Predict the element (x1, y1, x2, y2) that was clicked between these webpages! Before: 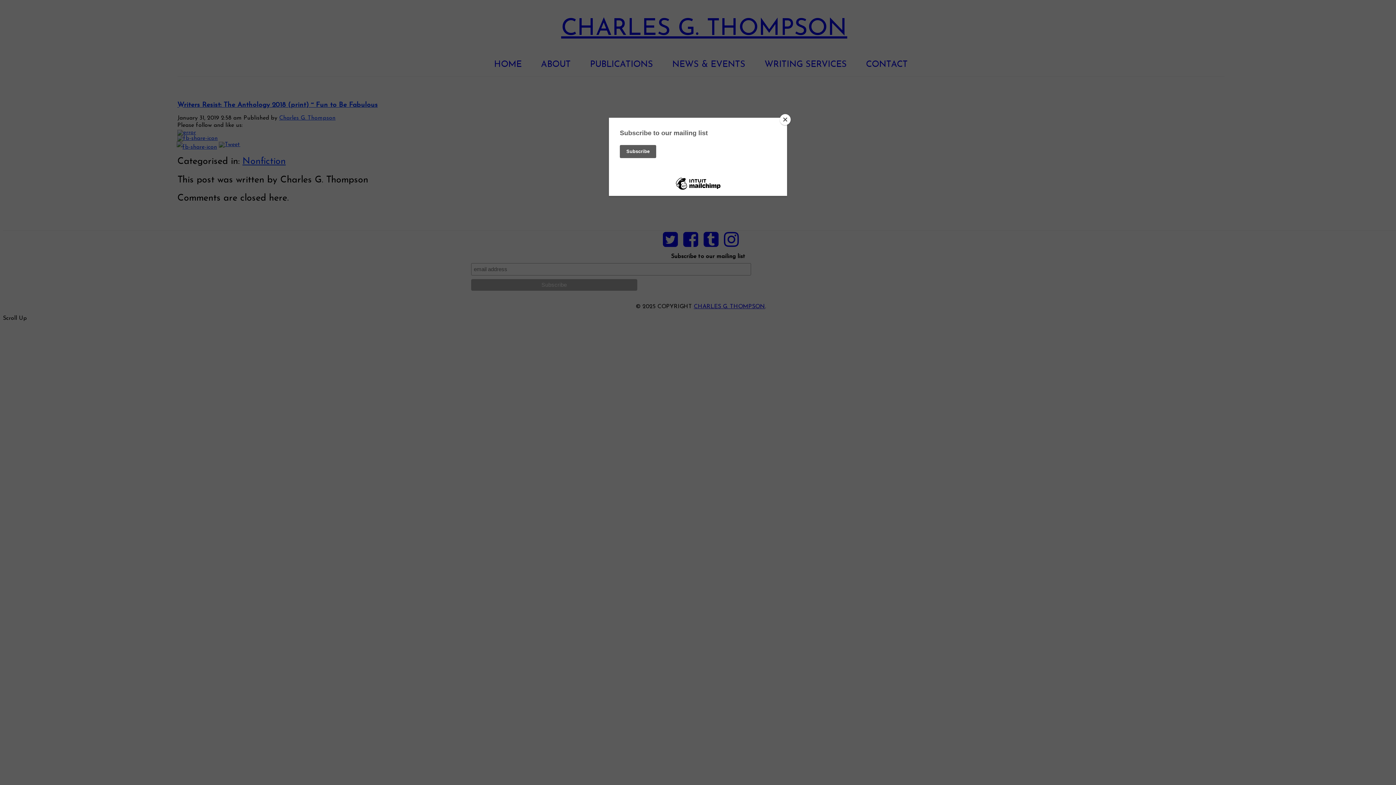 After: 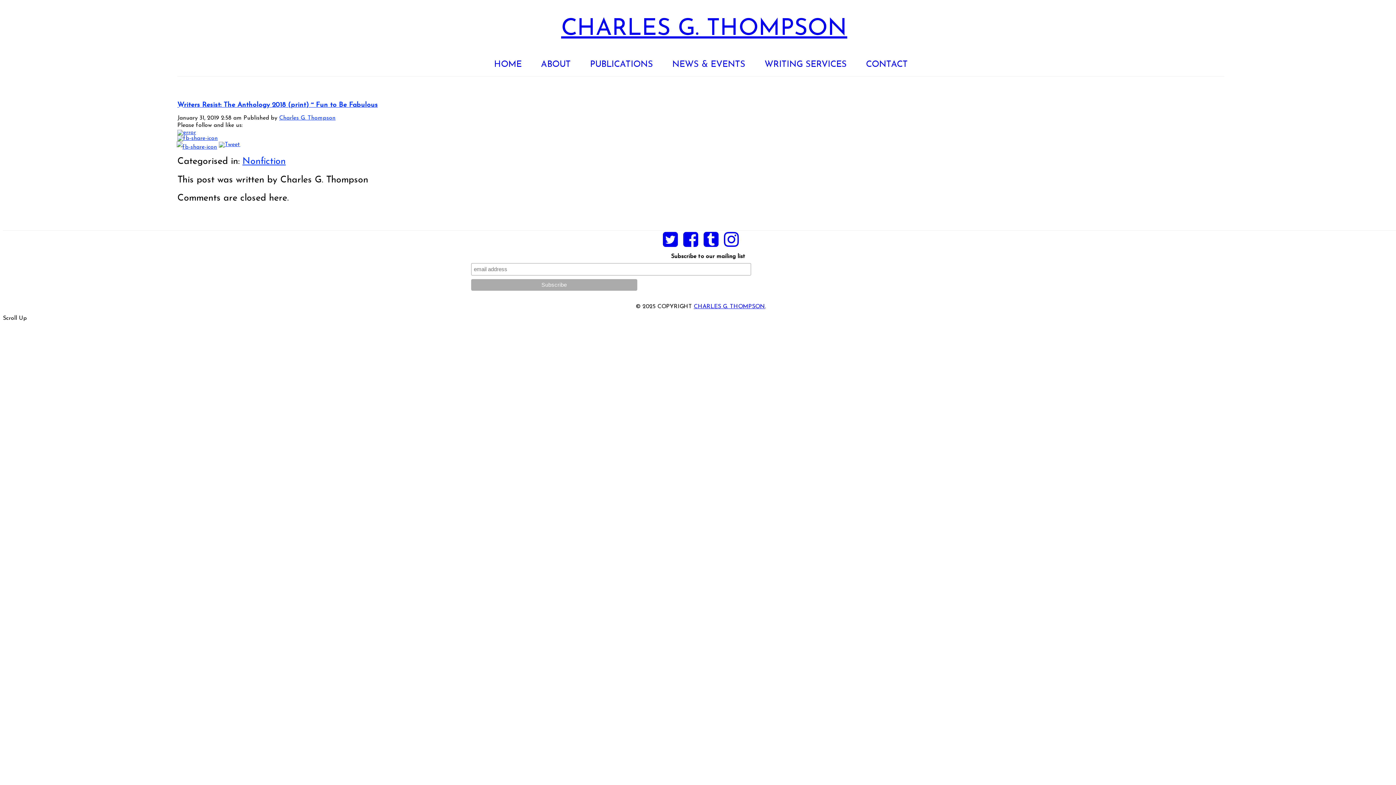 Action: bbox: (780, 114, 790, 125) label: Close